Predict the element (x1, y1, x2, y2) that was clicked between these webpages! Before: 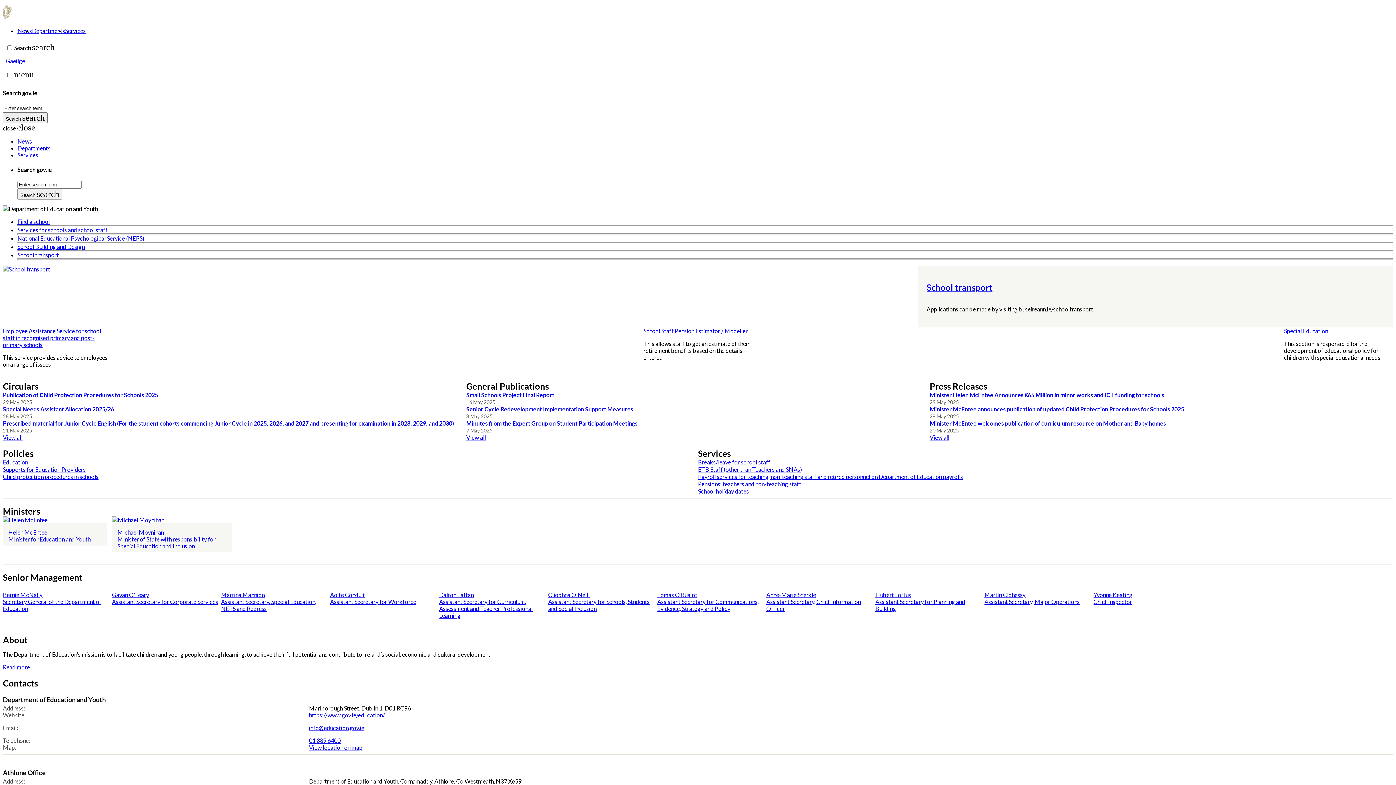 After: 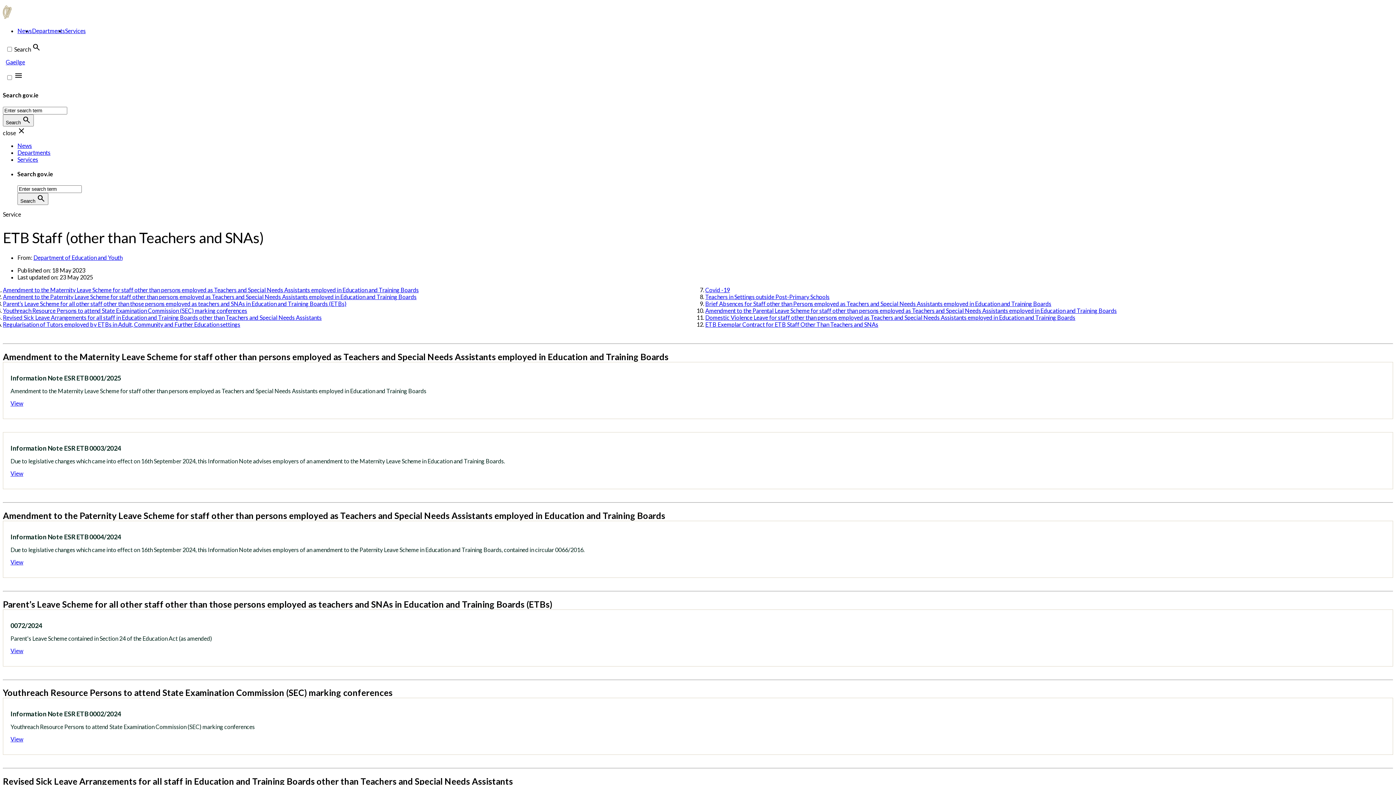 Action: label: ETB Staff (other than Teachers and SNAs) bbox: (698, 466, 802, 472)